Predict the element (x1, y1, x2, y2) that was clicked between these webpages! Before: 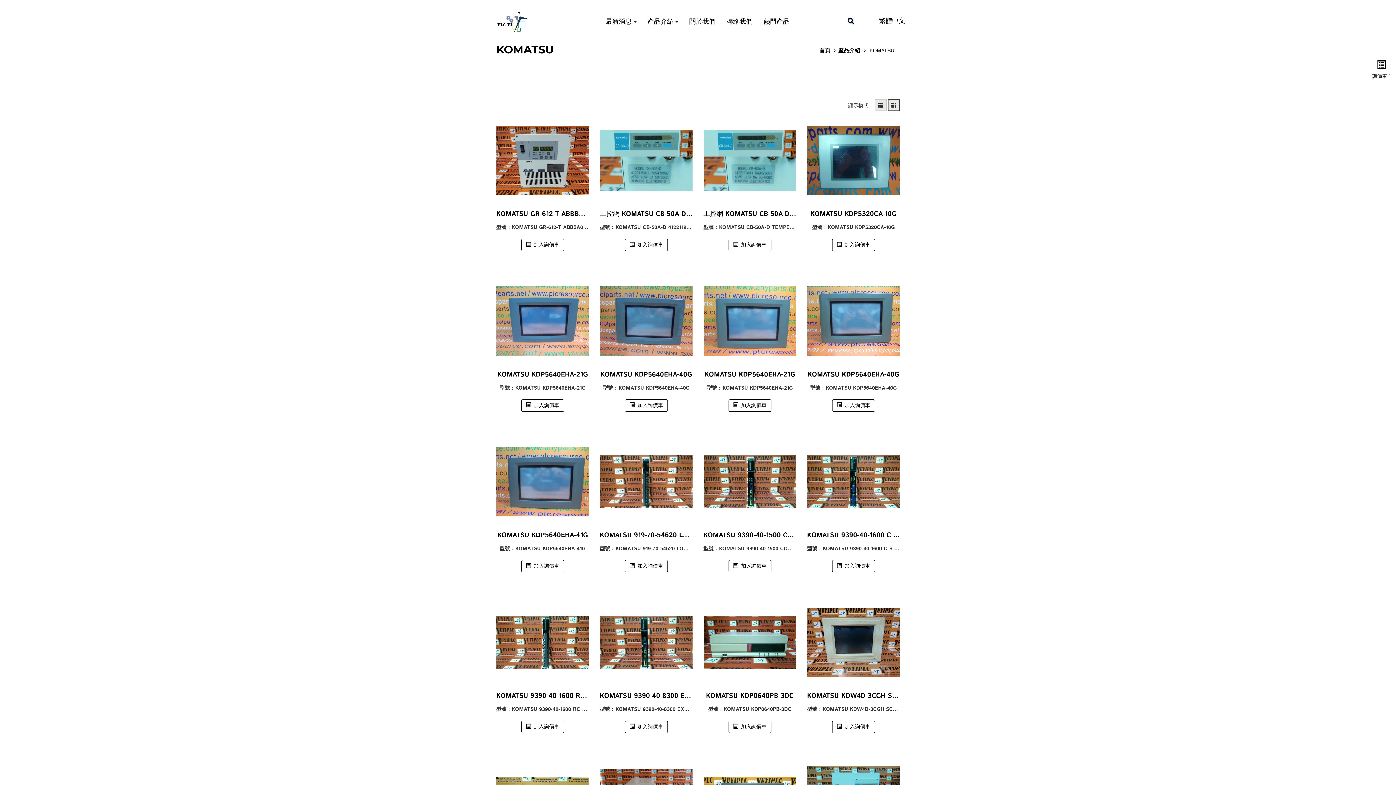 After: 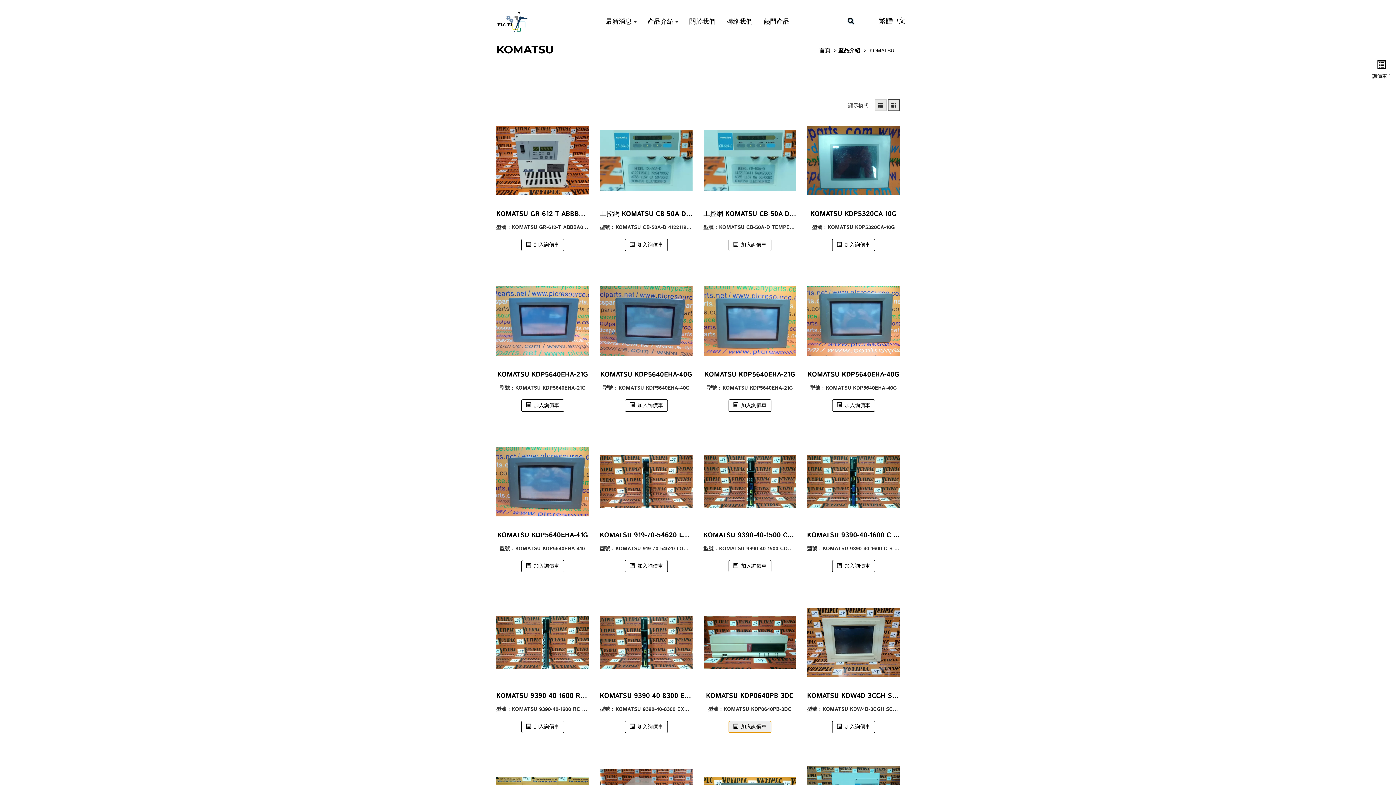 Action: label:  加入詢價車 bbox: (728, 721, 771, 733)